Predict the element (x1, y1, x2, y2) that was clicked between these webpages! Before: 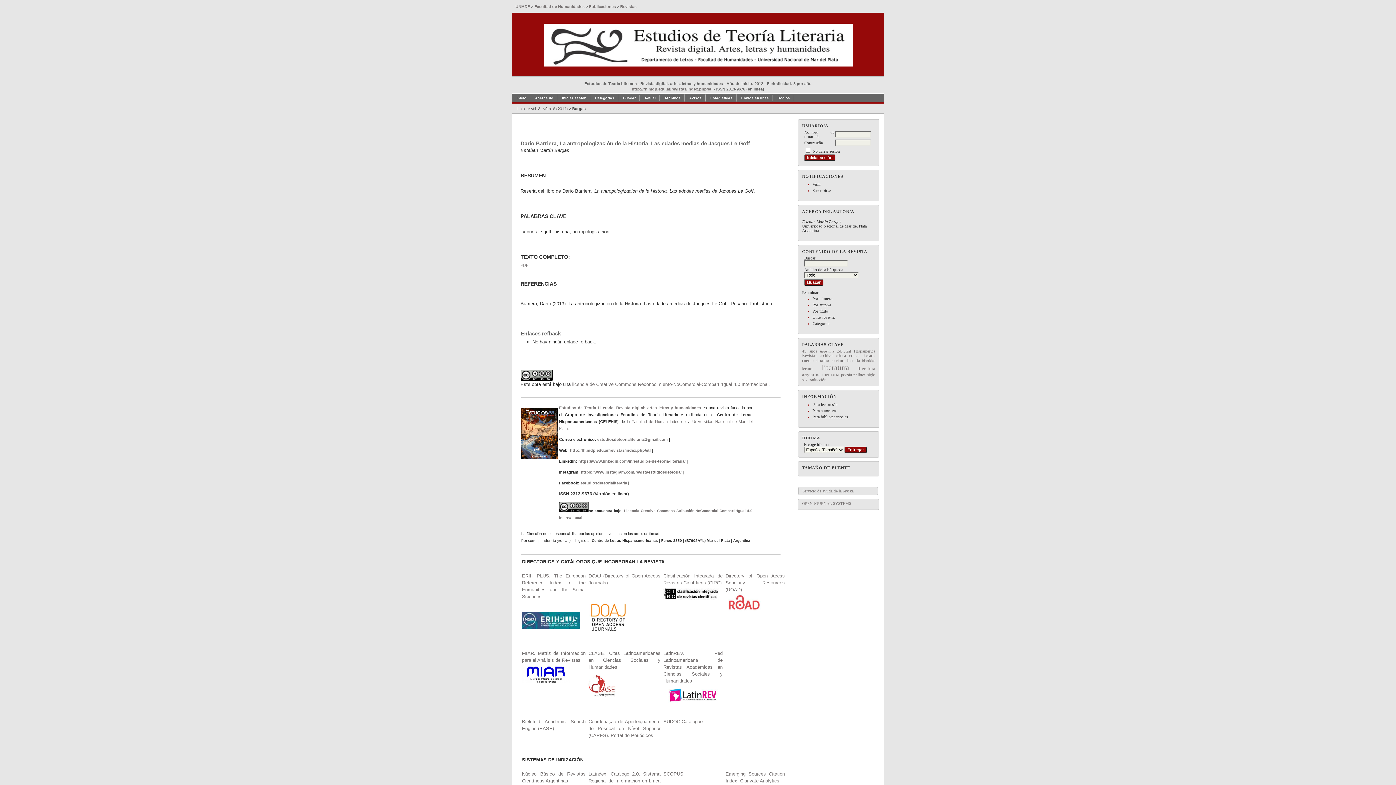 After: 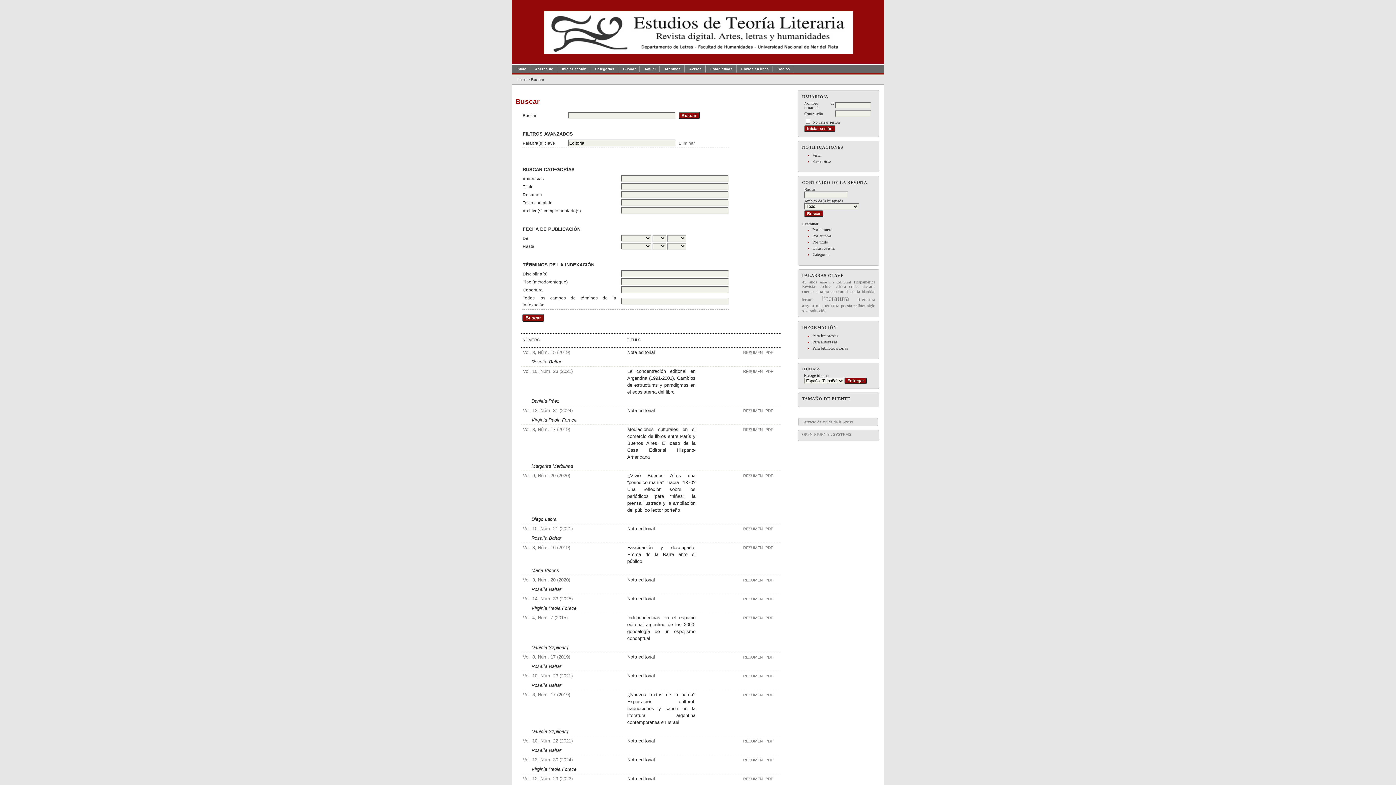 Action: bbox: (836, 348, 851, 353) label: Editorial